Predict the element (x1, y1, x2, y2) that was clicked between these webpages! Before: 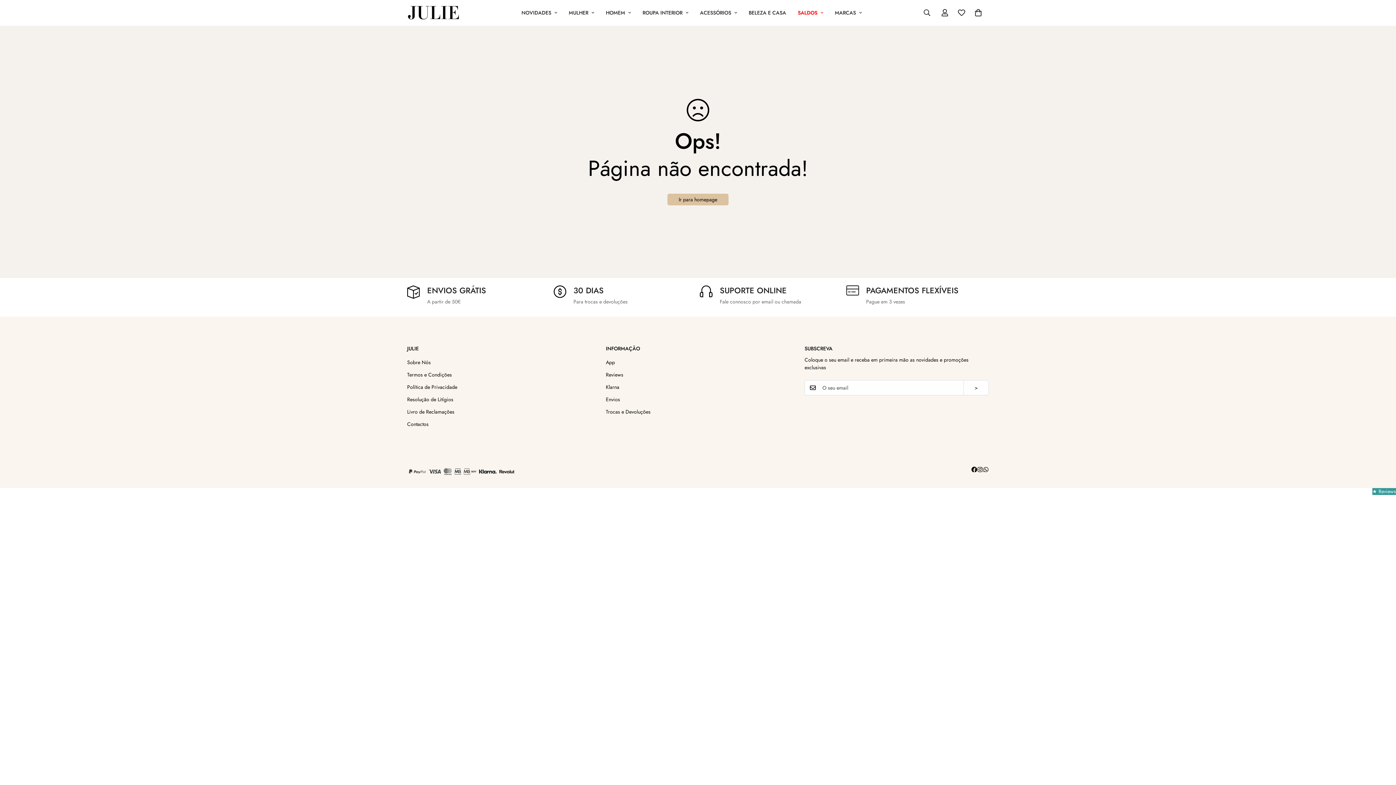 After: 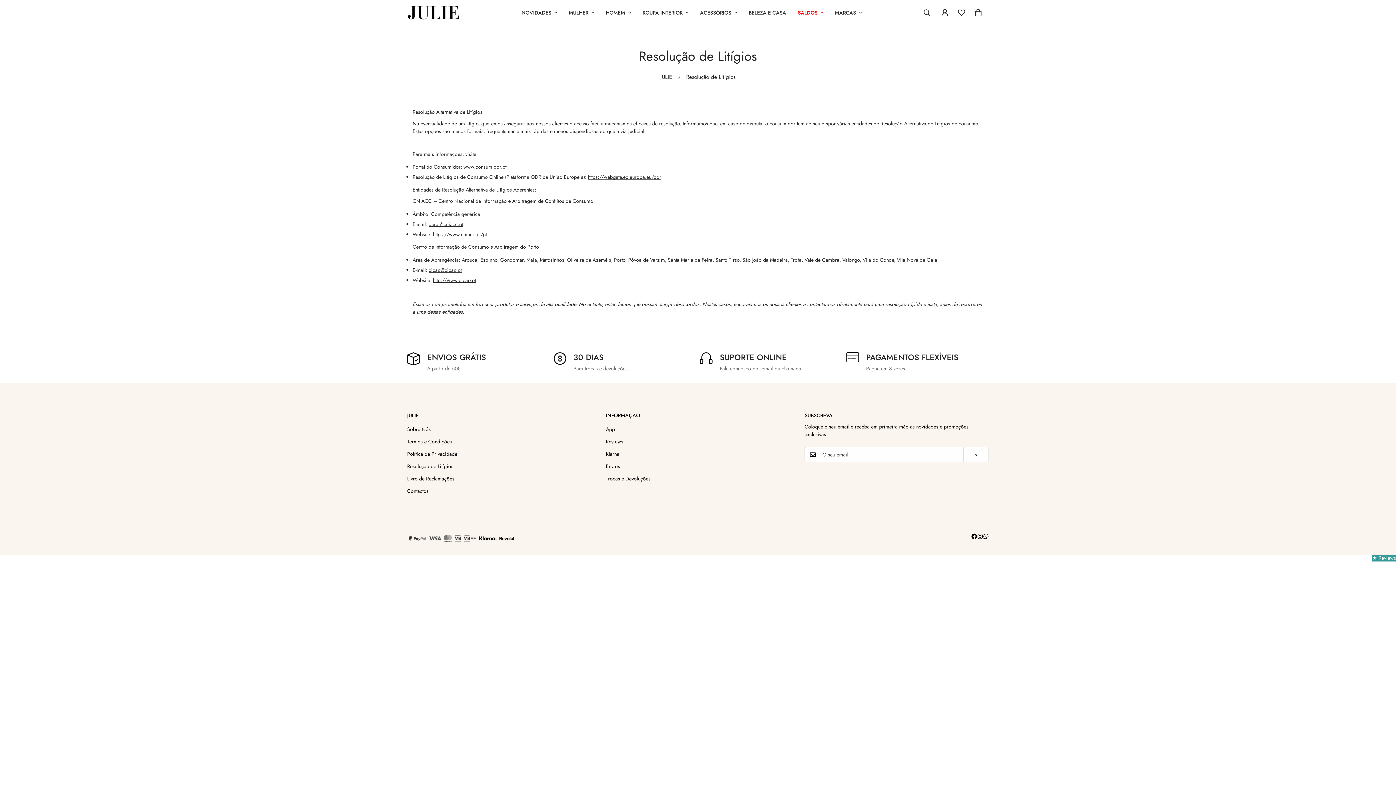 Action: bbox: (407, 396, 453, 403) label: Resolução de Litígios